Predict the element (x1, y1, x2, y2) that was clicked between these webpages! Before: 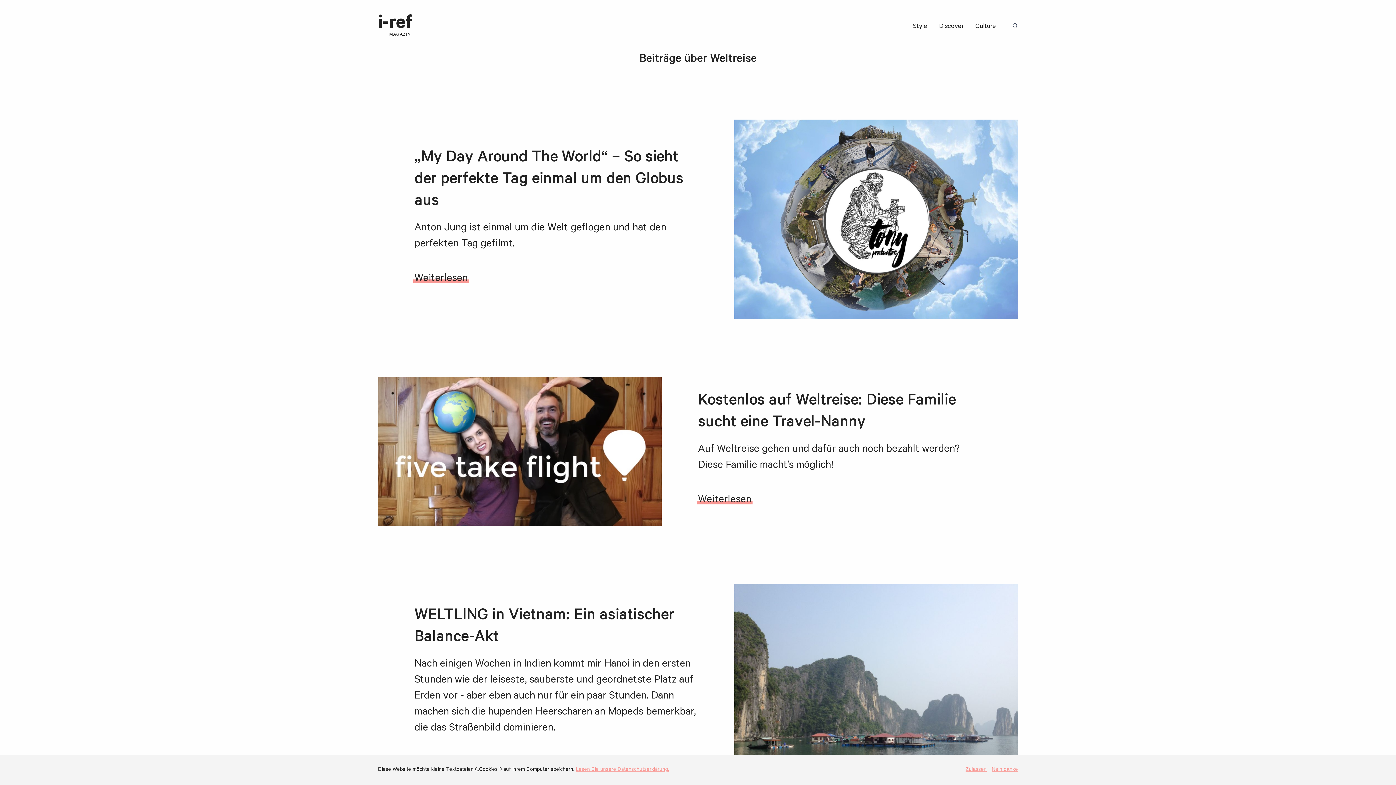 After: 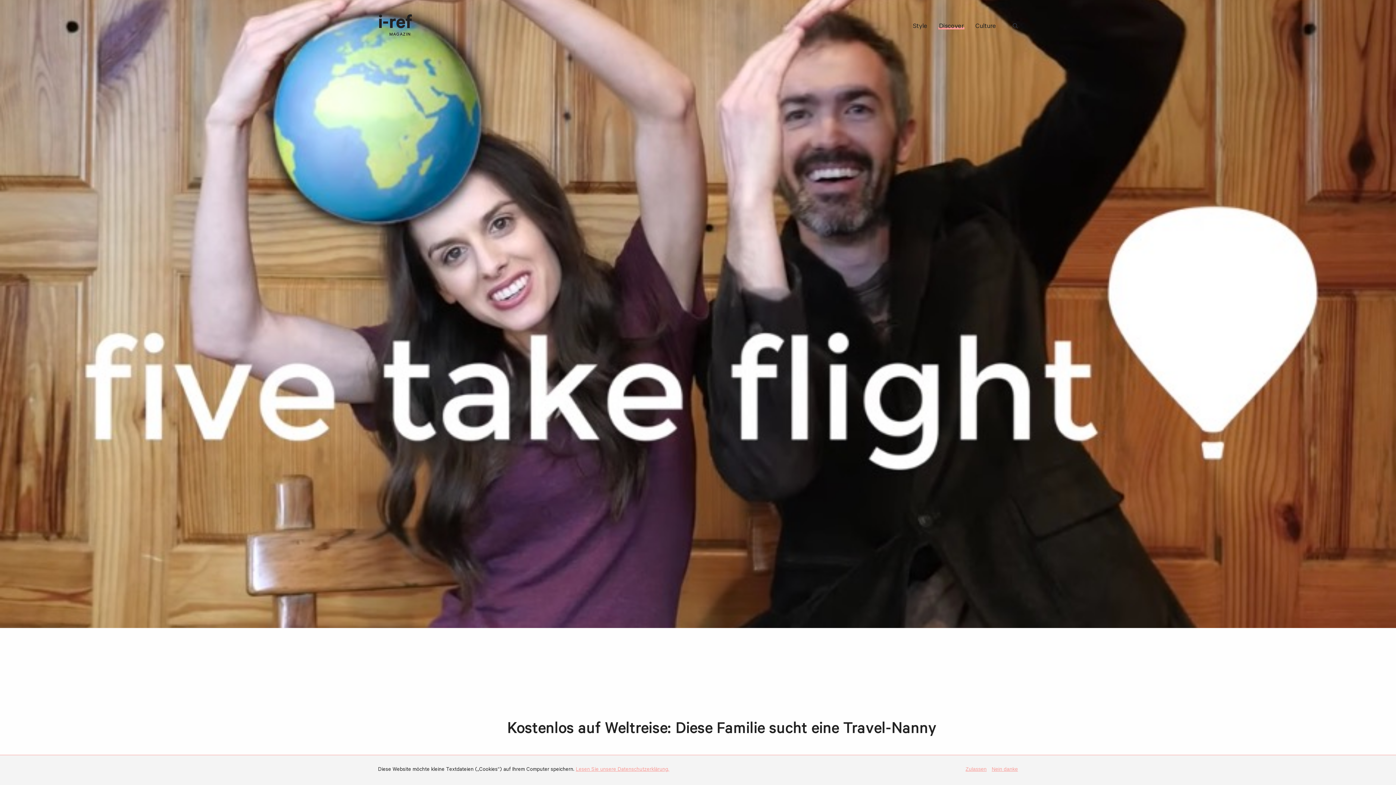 Action: label: Kostenlos auf Weltreise: Diese Familie sucht eine Travel-Nanny bbox: (698, 391, 981, 434)